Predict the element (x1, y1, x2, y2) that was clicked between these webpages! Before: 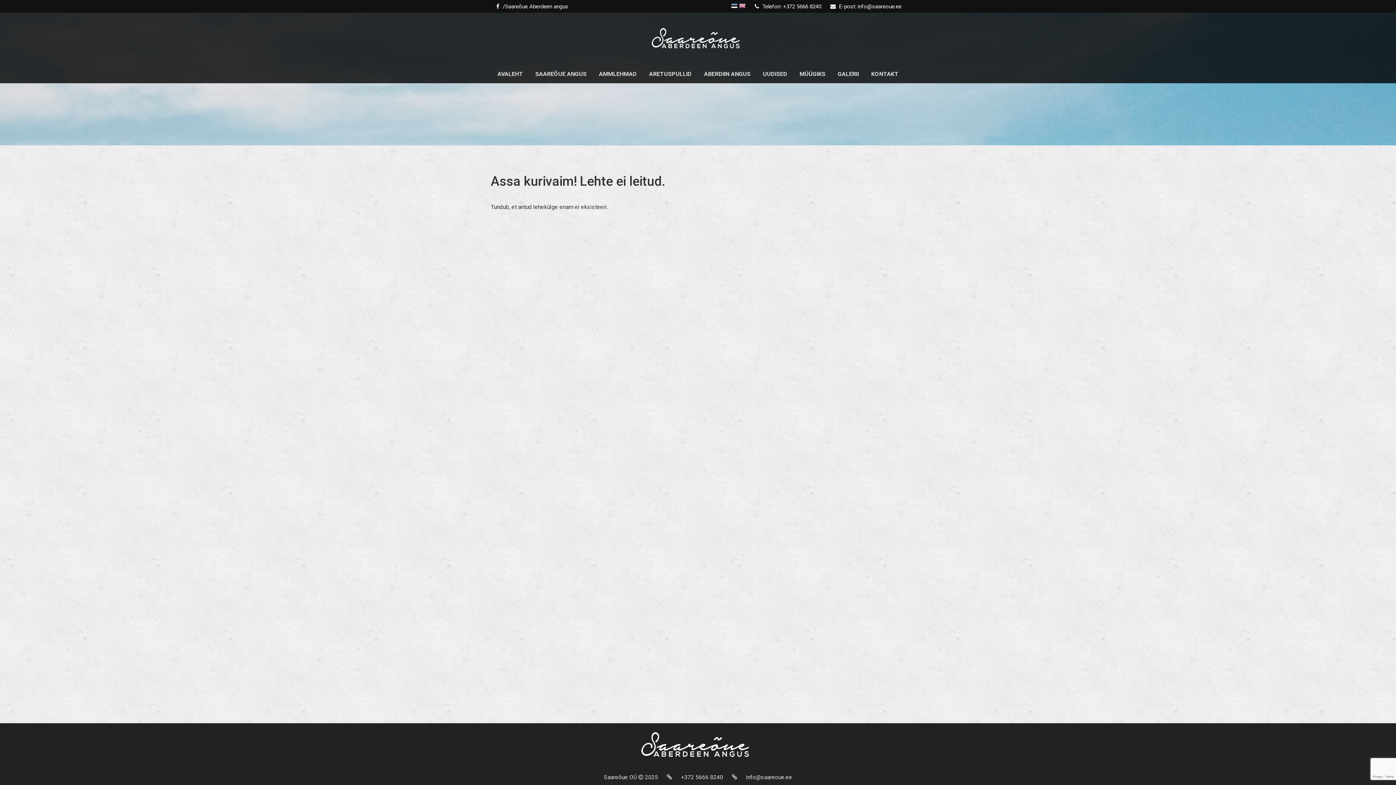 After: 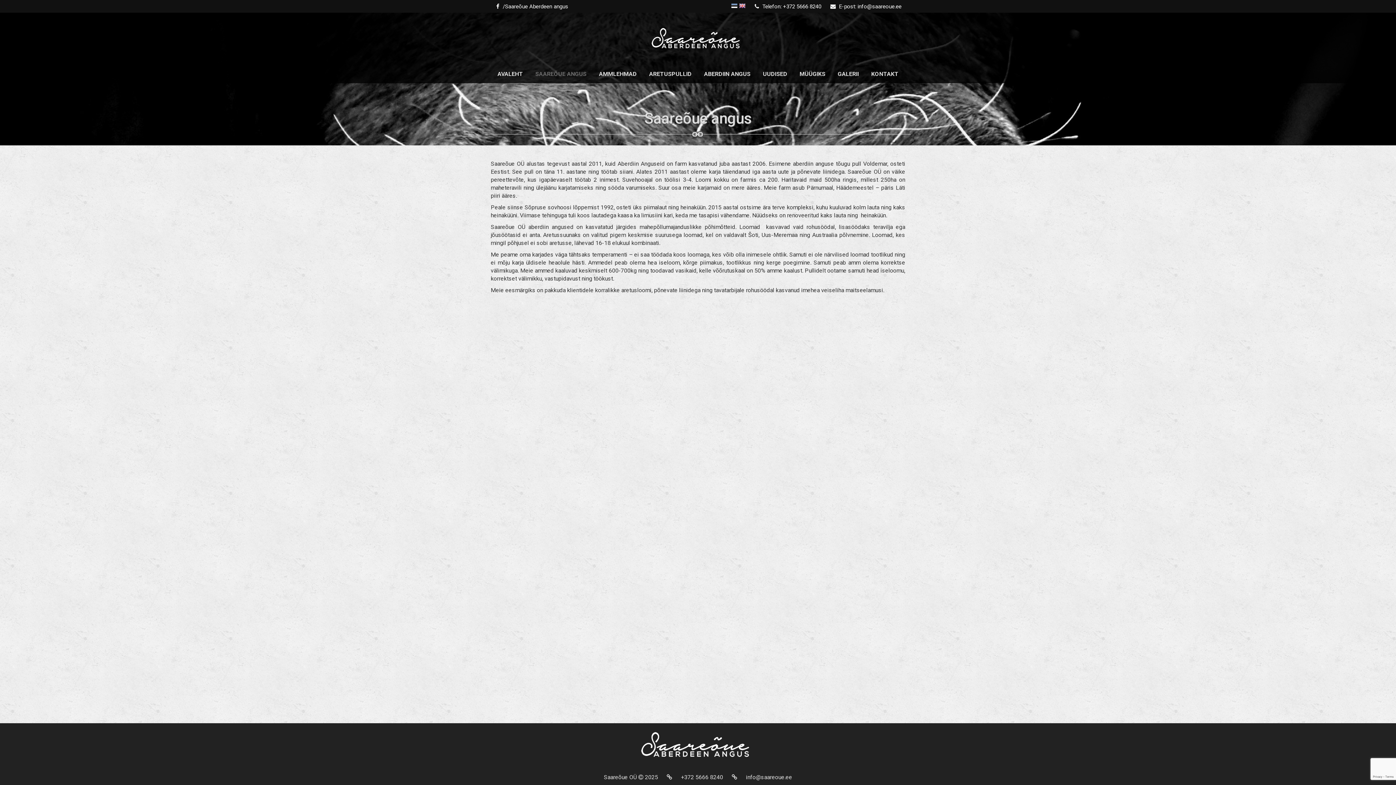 Action: bbox: (530, 65, 592, 83) label: SAAREÕUE ANGUS